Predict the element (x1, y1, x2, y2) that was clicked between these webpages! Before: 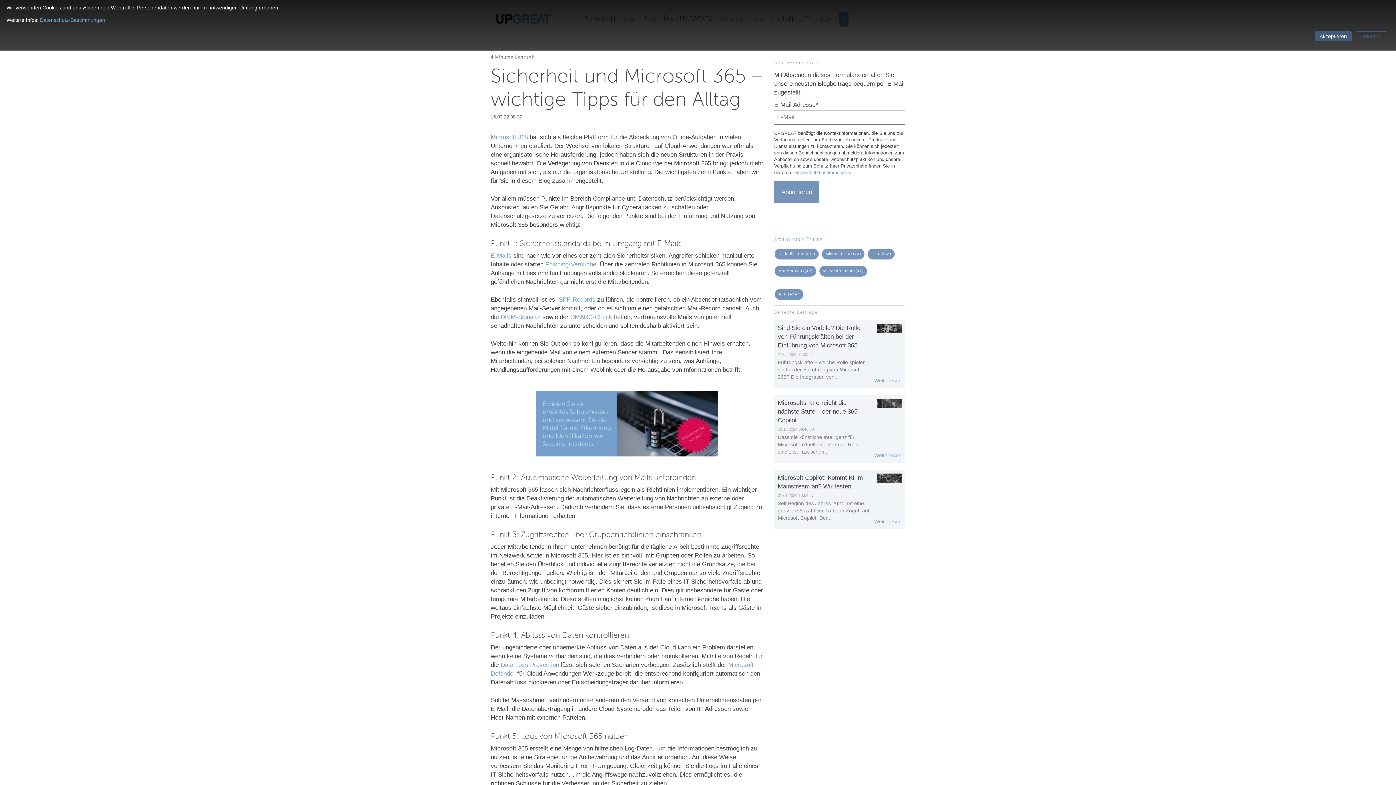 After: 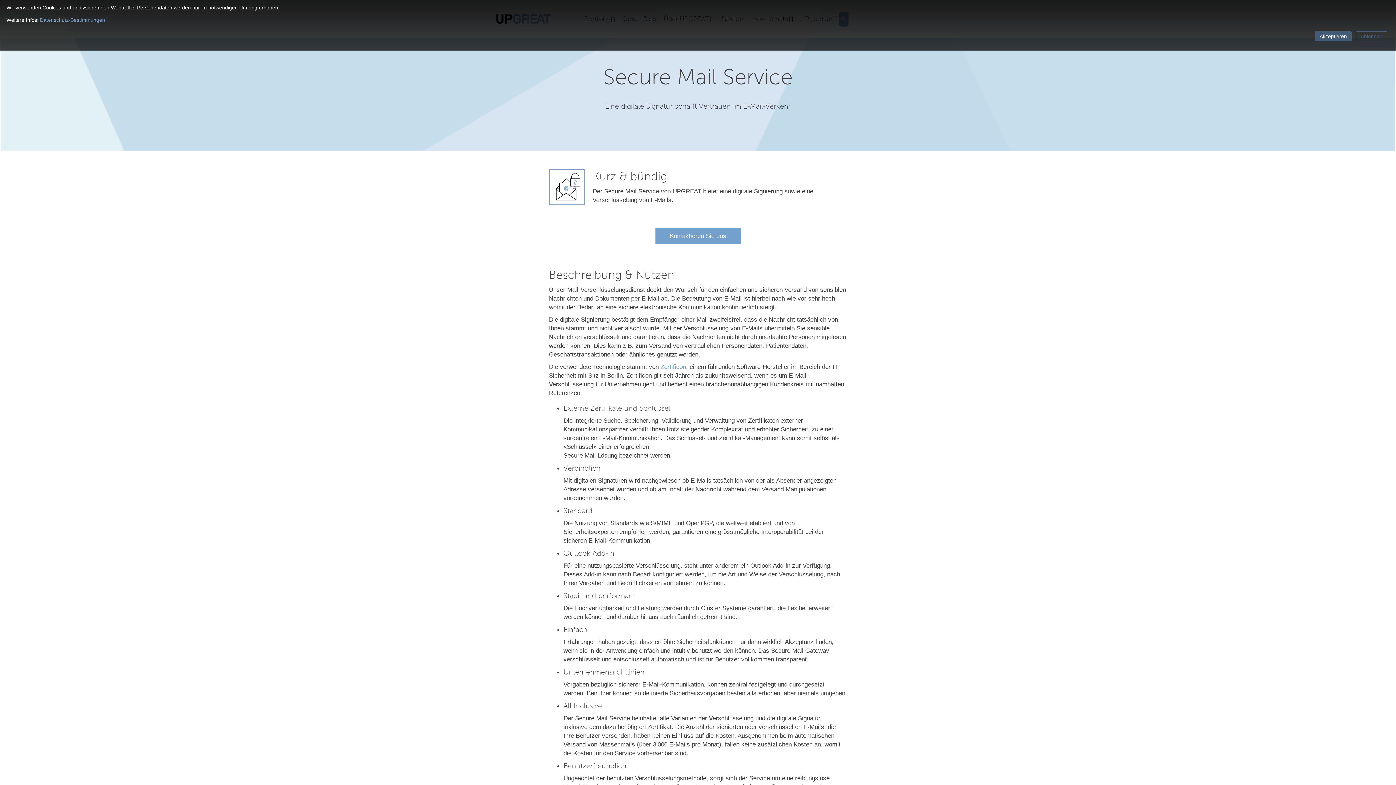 Action: label: E-Mails bbox: (490, 252, 511, 259)